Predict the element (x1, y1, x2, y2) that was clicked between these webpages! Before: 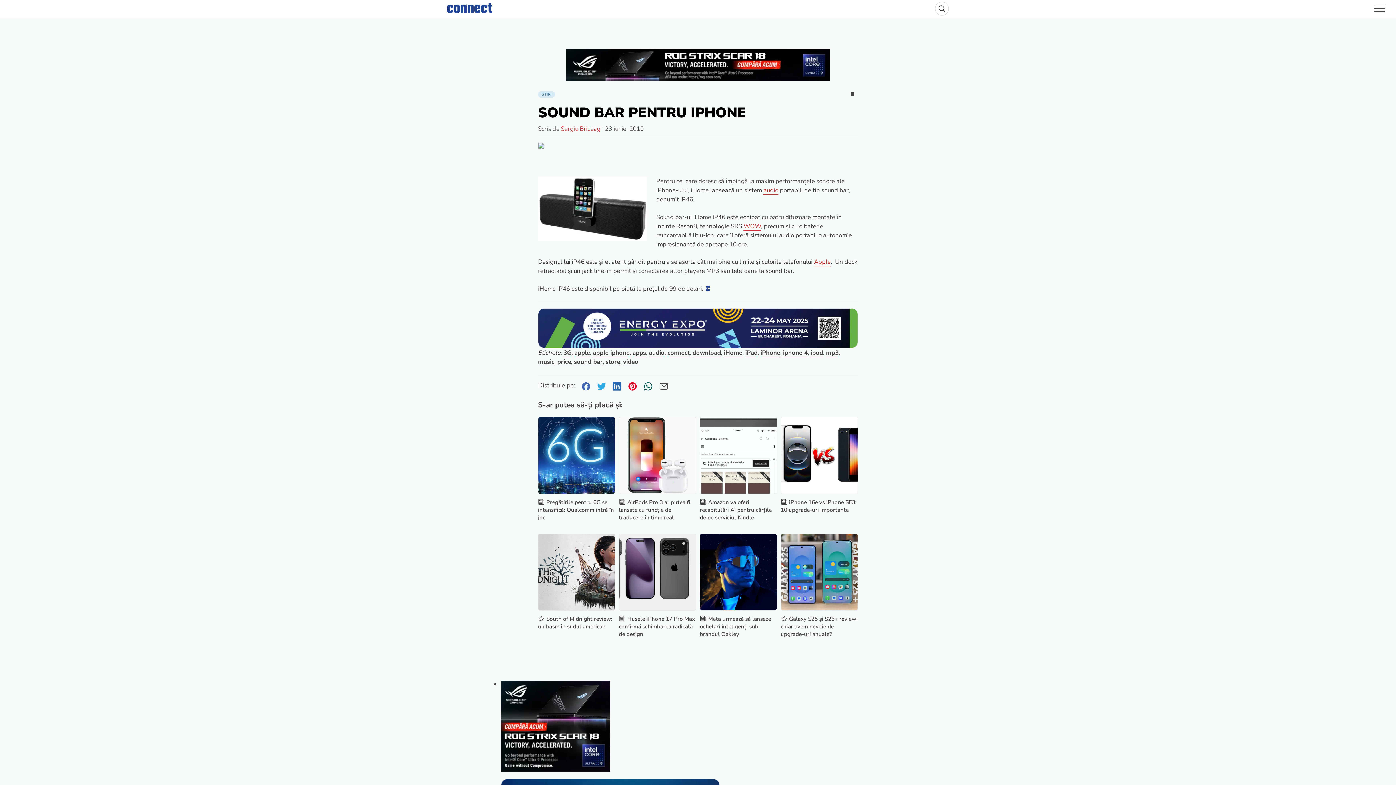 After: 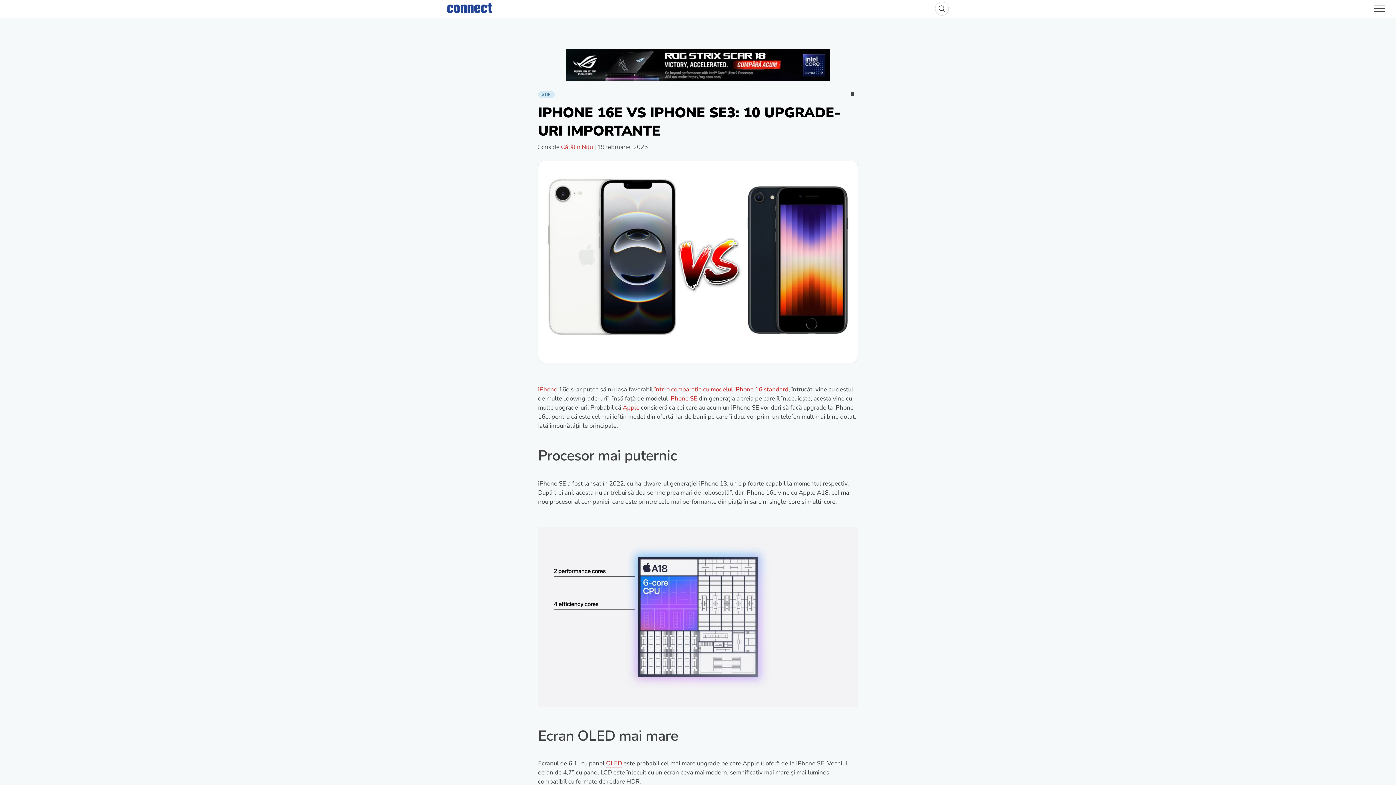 Action: label: iPhone 16e vs iPhone SE3: 10 upgrade-uri importante bbox: (780, 499, 856, 513)